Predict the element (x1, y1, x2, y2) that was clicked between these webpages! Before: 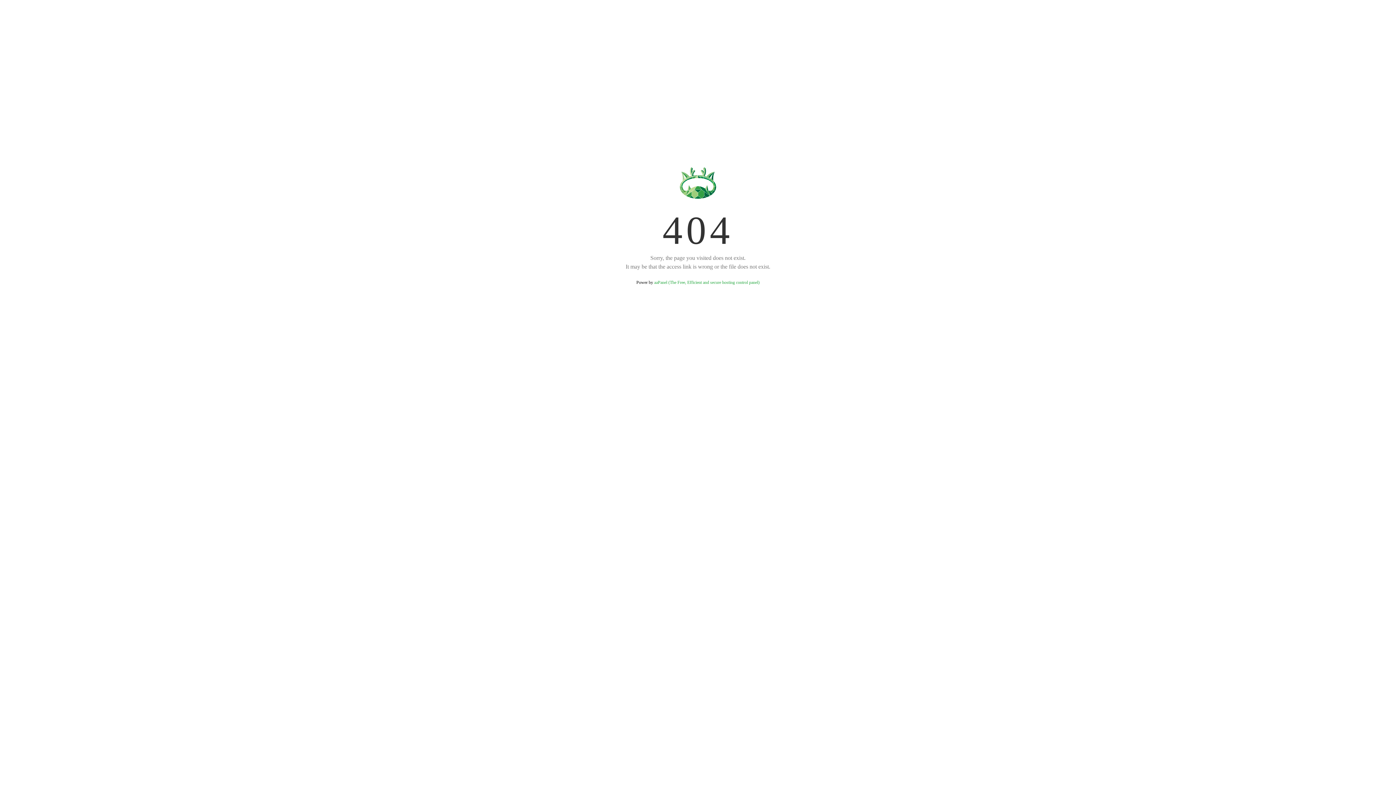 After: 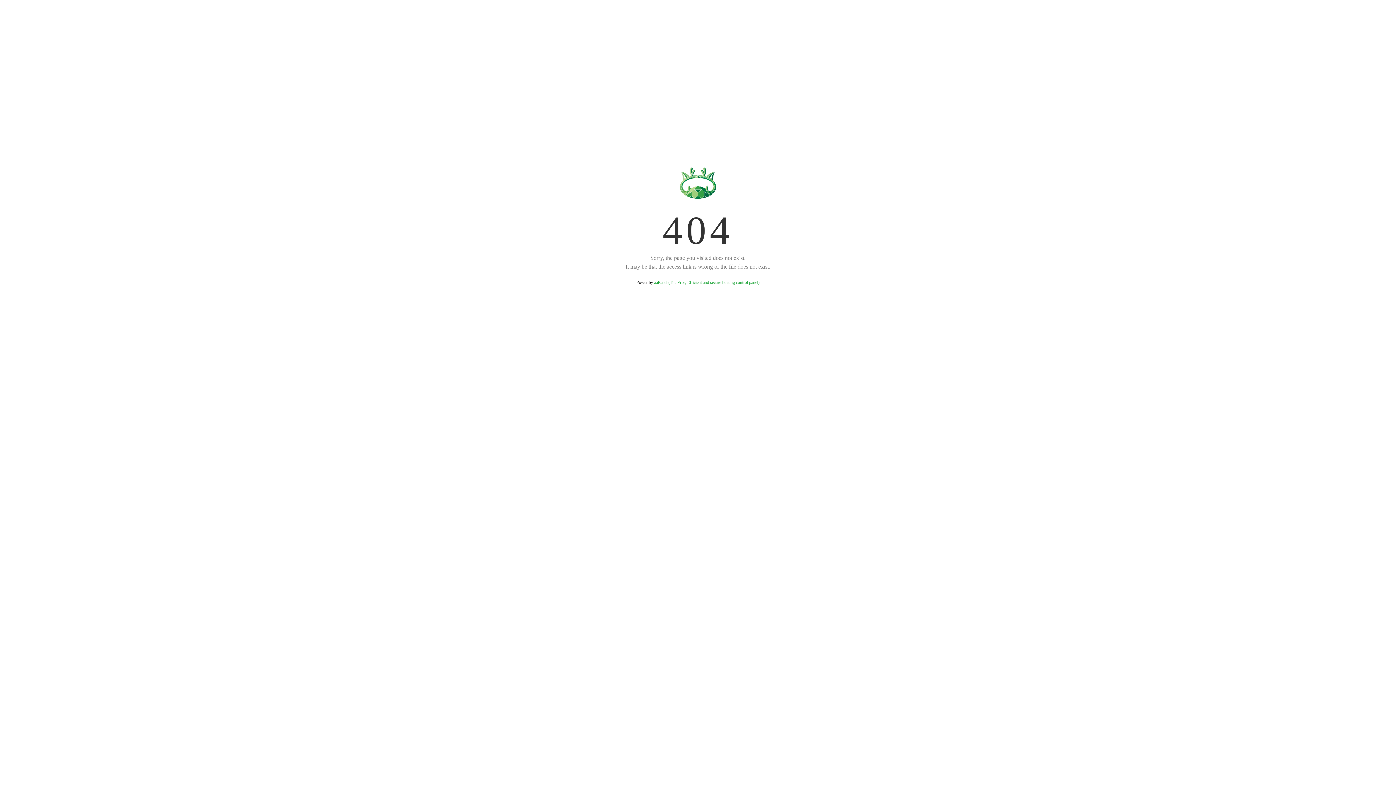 Action: label: aaPanel (The Free, Efficient and secure hosting control panel) bbox: (654, 280, 759, 285)